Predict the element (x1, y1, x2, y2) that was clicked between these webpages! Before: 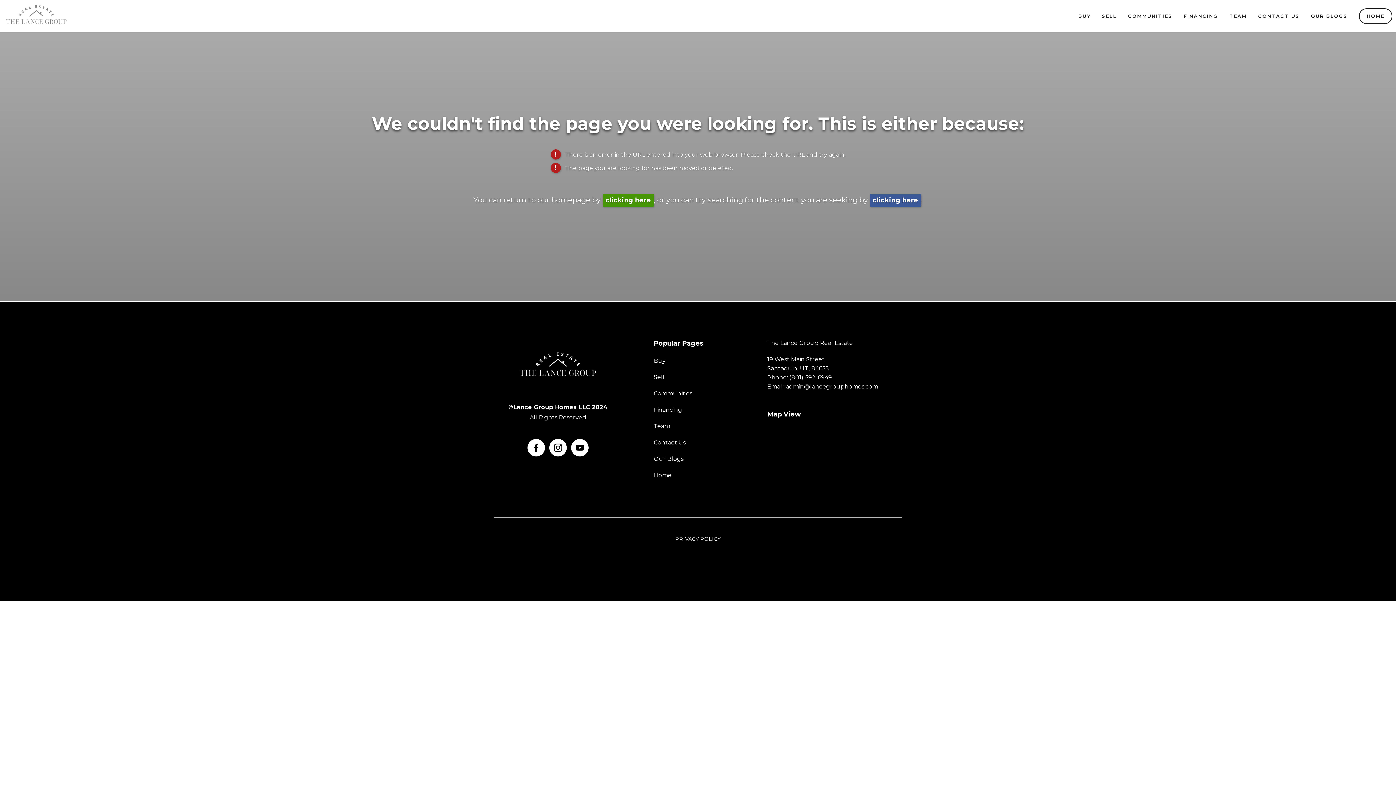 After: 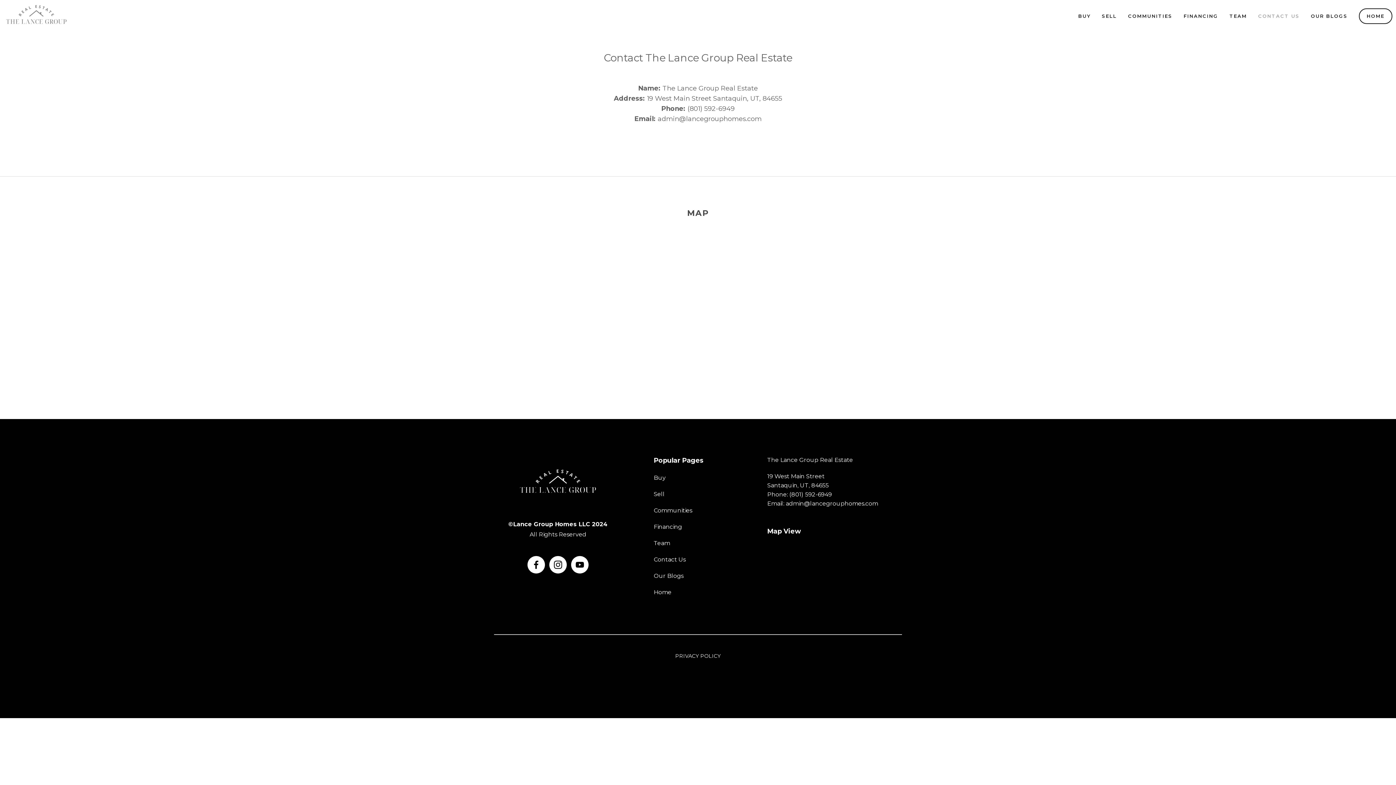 Action: bbox: (1253, 10, 1304, 22) label: CONTACT US